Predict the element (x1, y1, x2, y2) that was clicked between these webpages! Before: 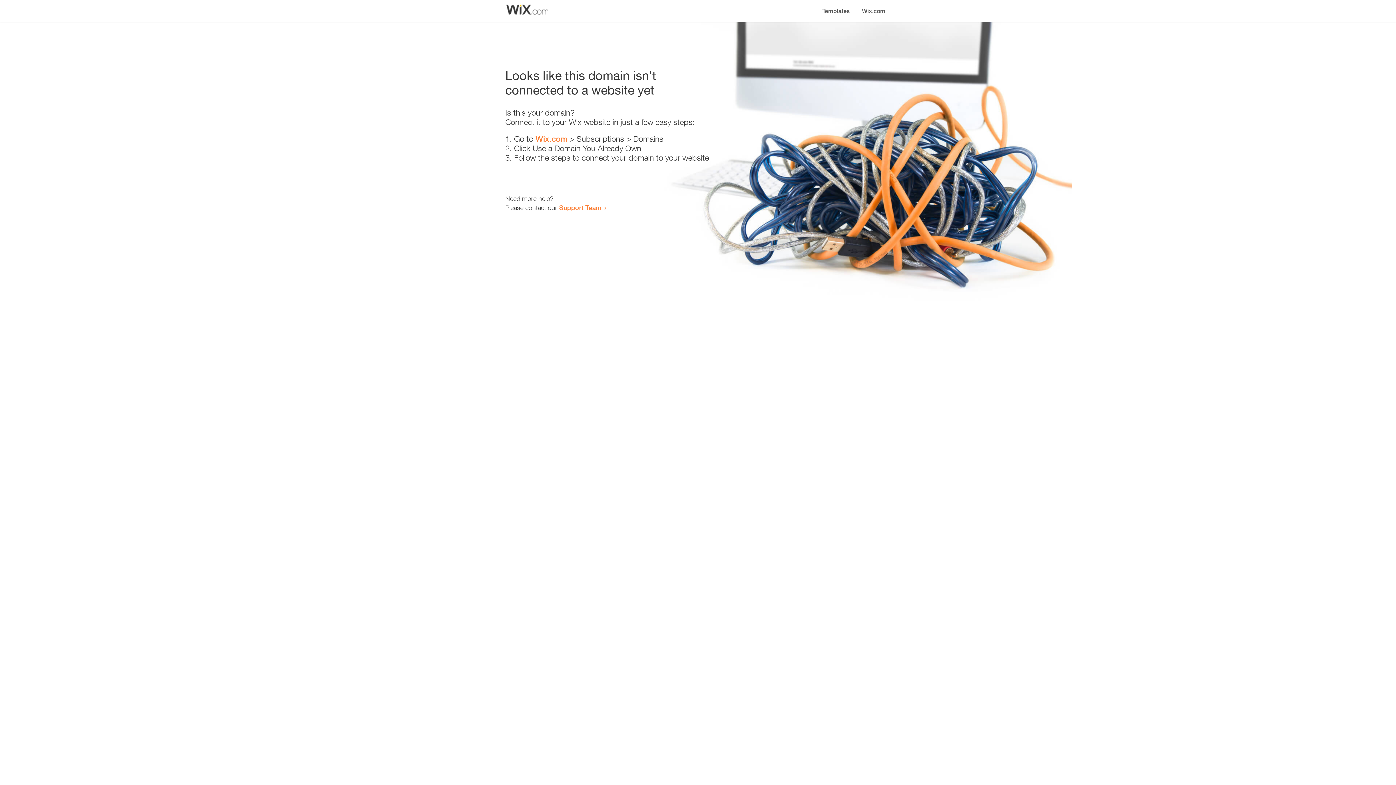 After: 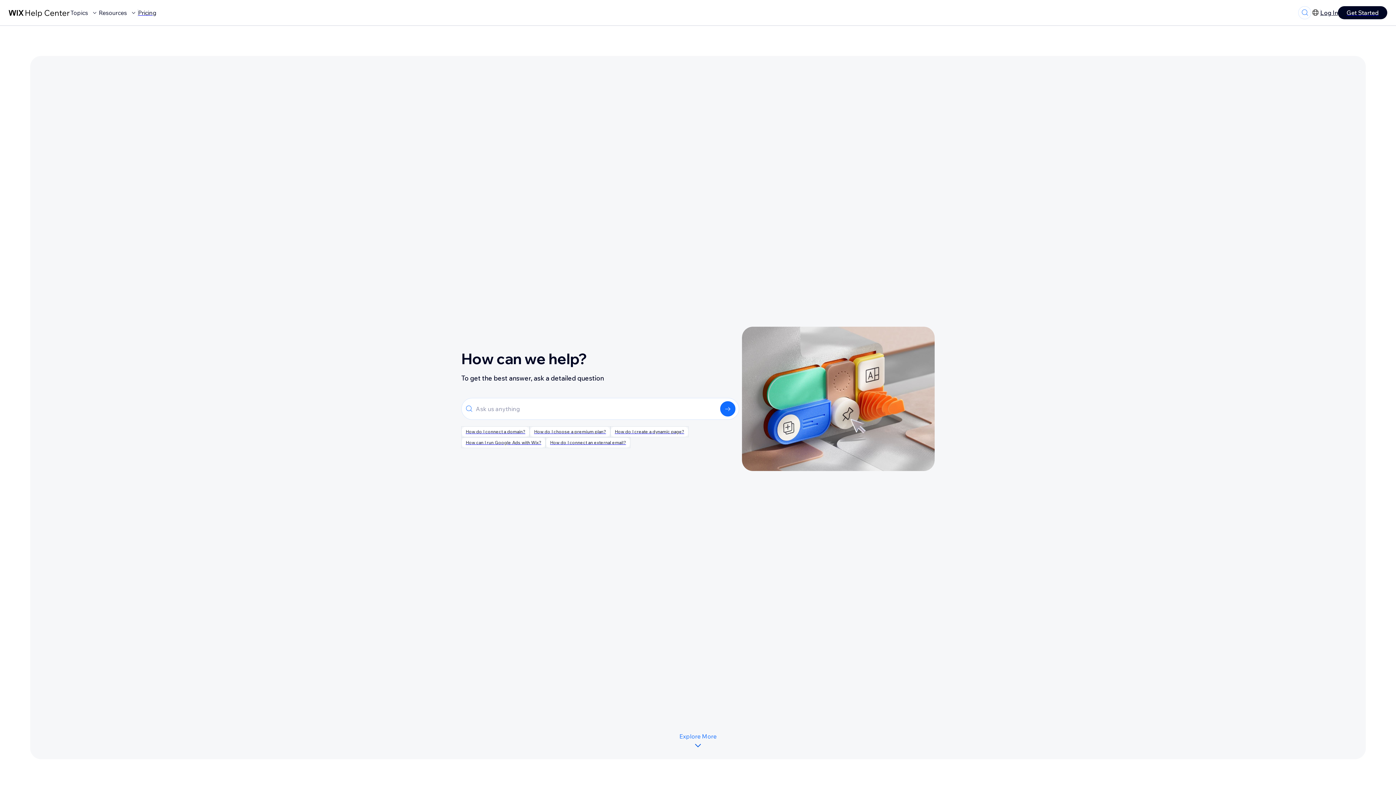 Action: label: Support Team bbox: (559, 203, 601, 211)